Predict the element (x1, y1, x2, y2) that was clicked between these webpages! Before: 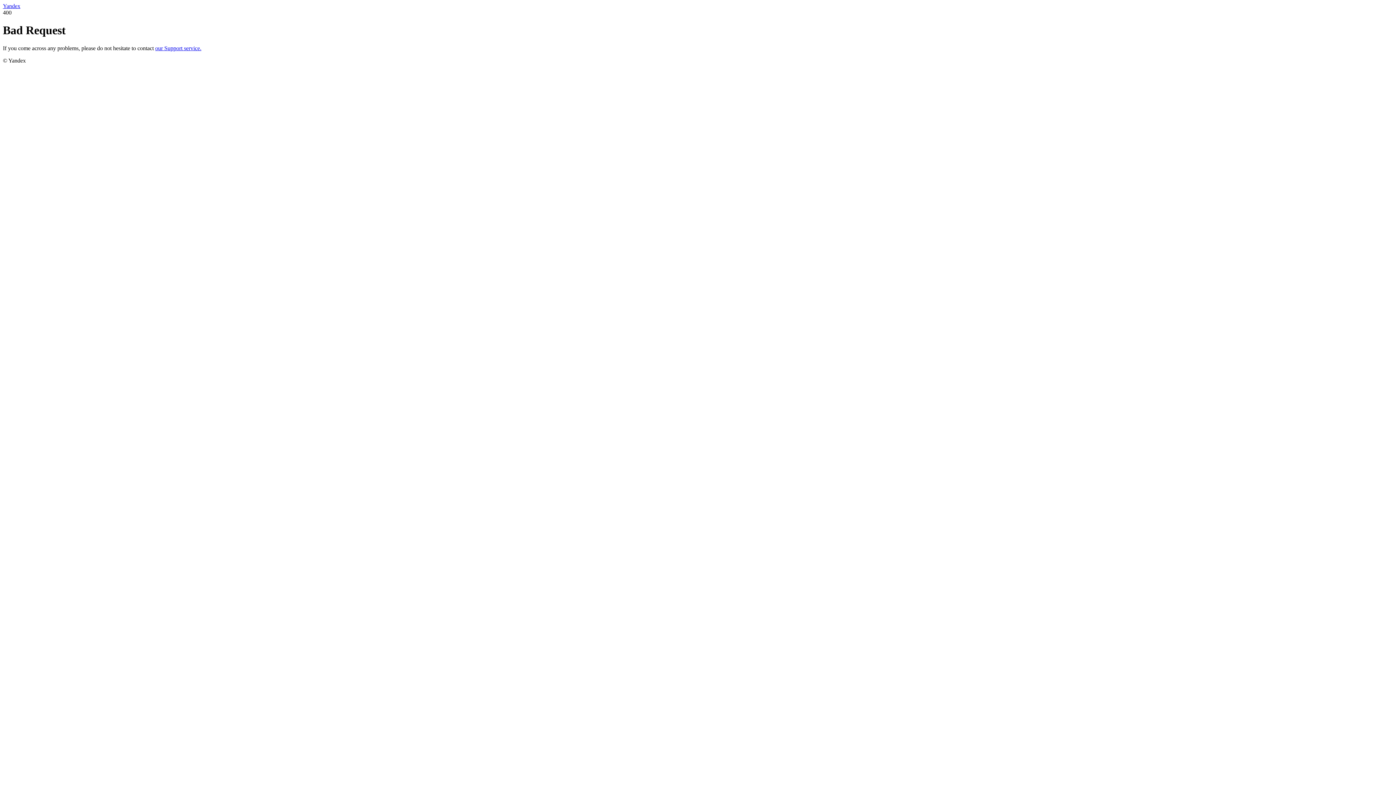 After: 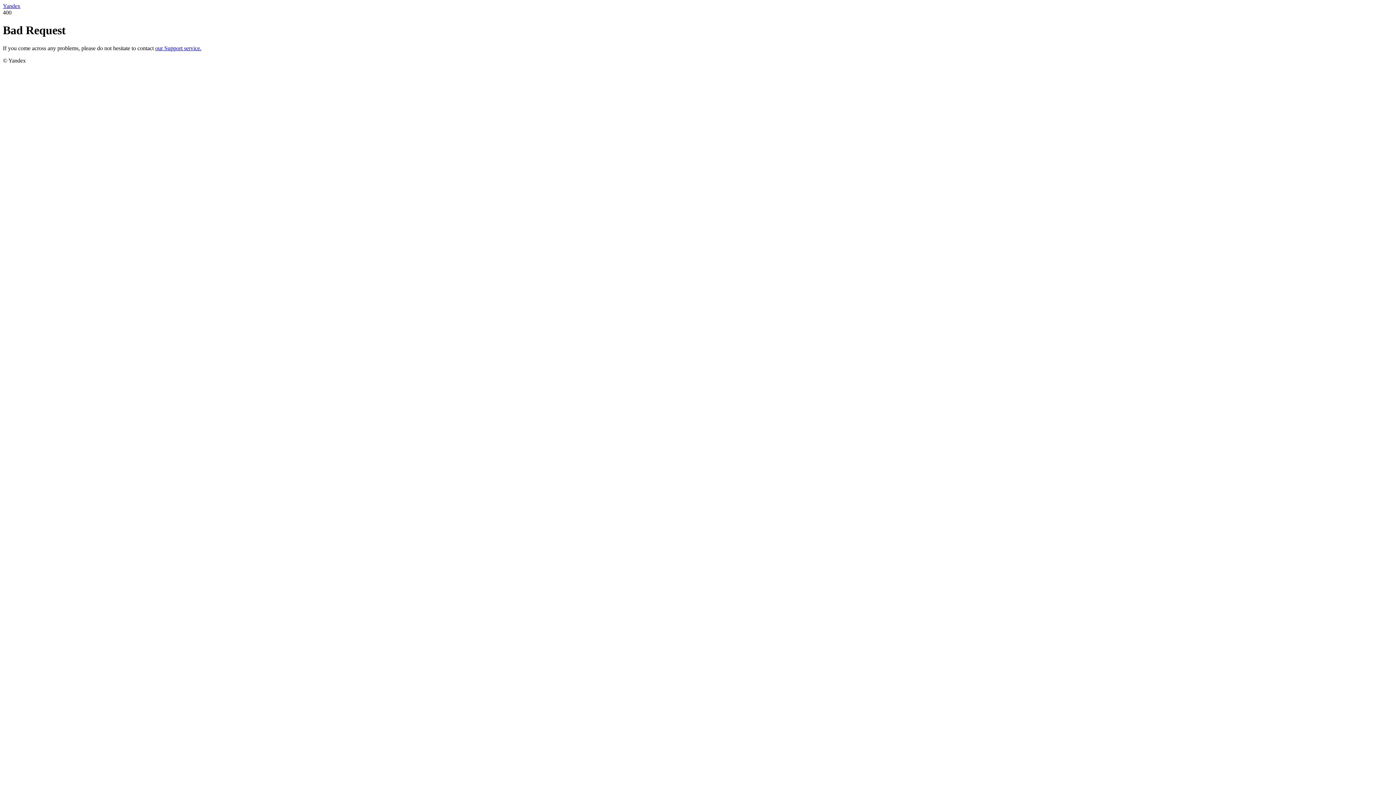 Action: label: Yandex bbox: (2, 2, 20, 9)